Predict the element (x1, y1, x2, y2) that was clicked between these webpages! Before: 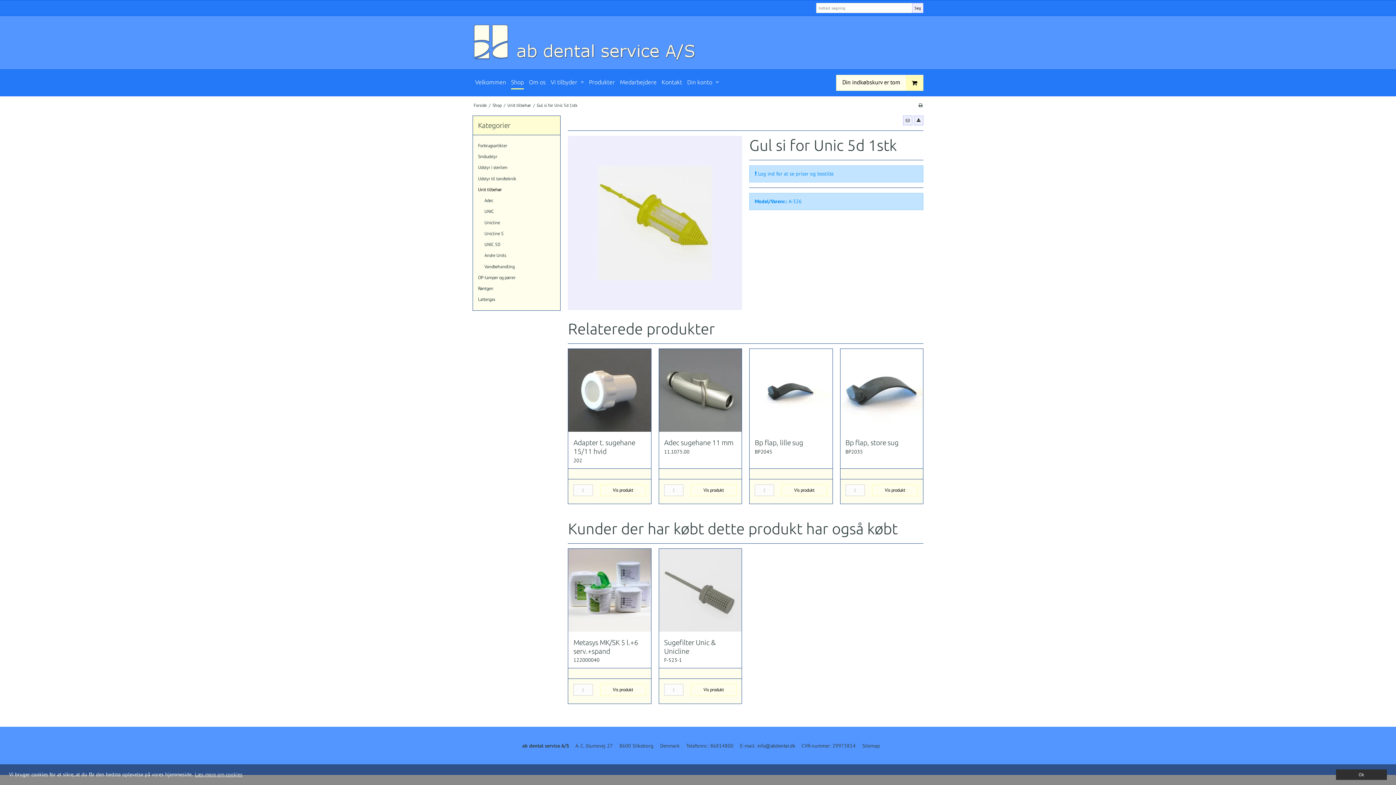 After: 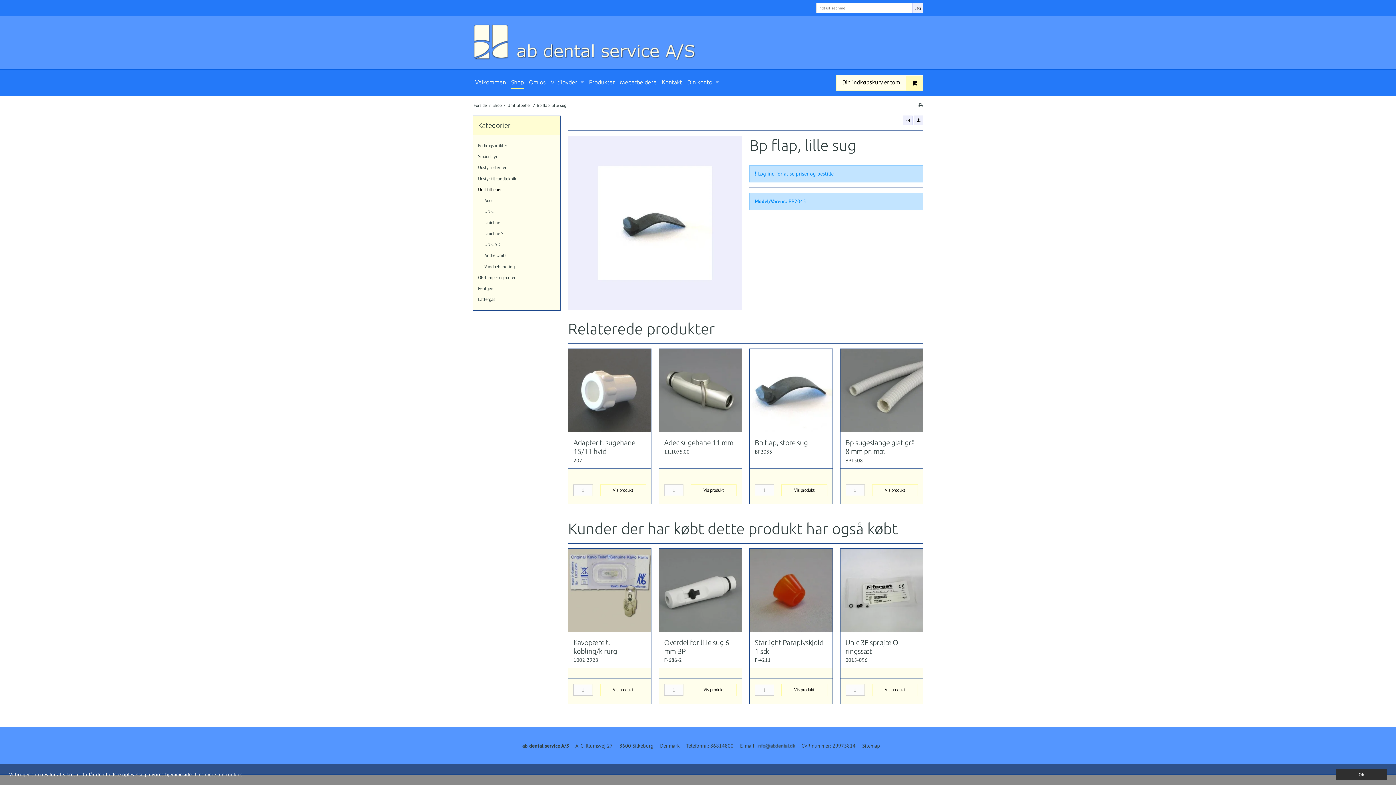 Action: bbox: (781, 484, 827, 496) label: Vis produkt